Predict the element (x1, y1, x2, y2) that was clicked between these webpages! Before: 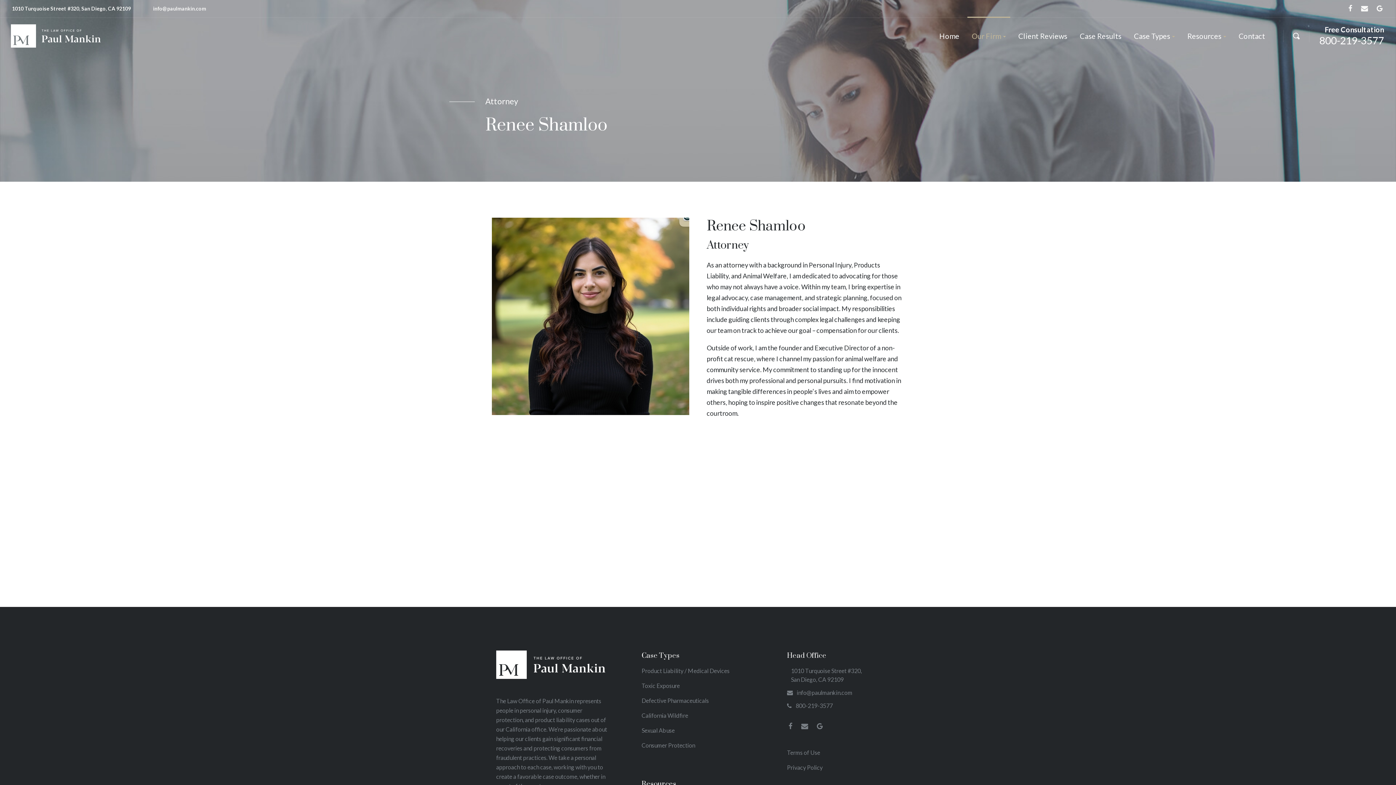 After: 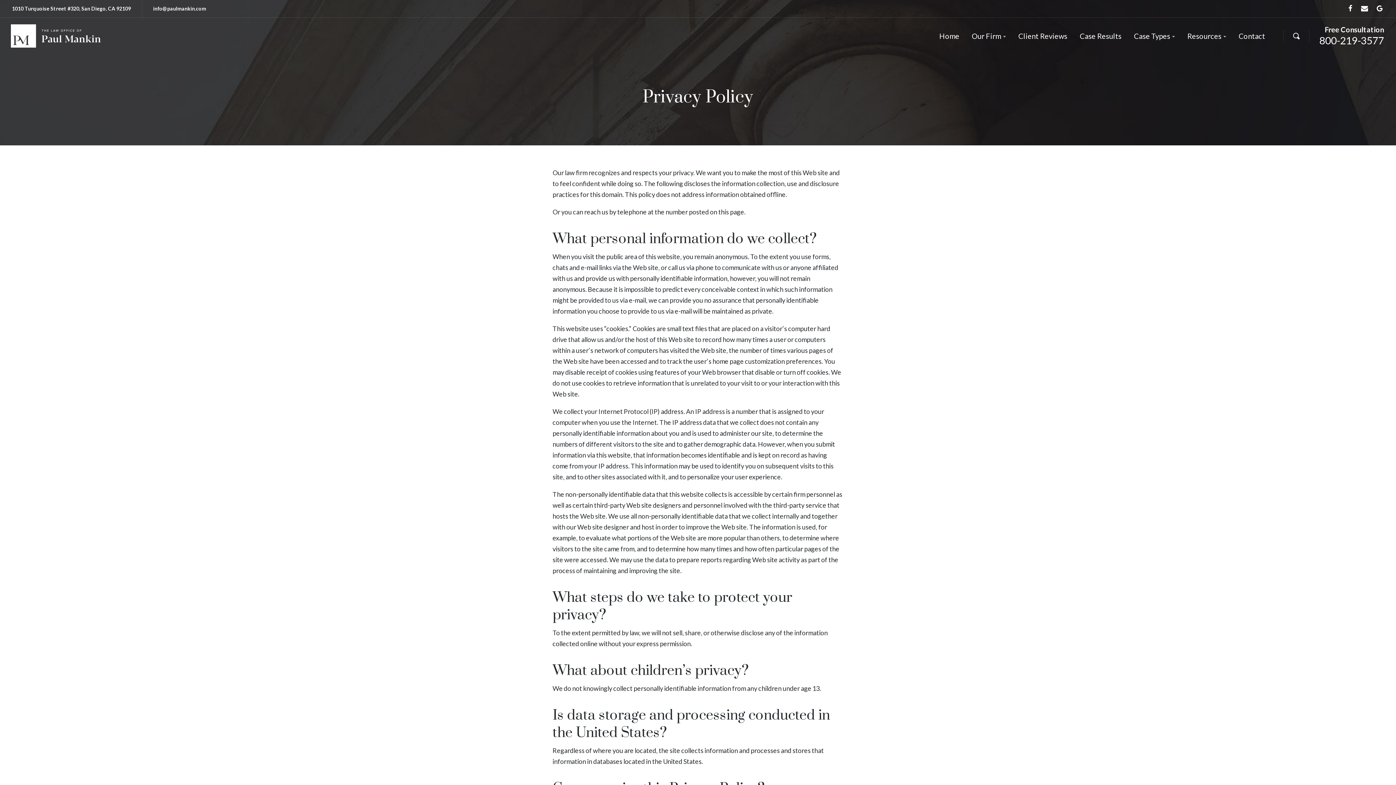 Action: bbox: (787, 764, 822, 771) label: Privacy Policy